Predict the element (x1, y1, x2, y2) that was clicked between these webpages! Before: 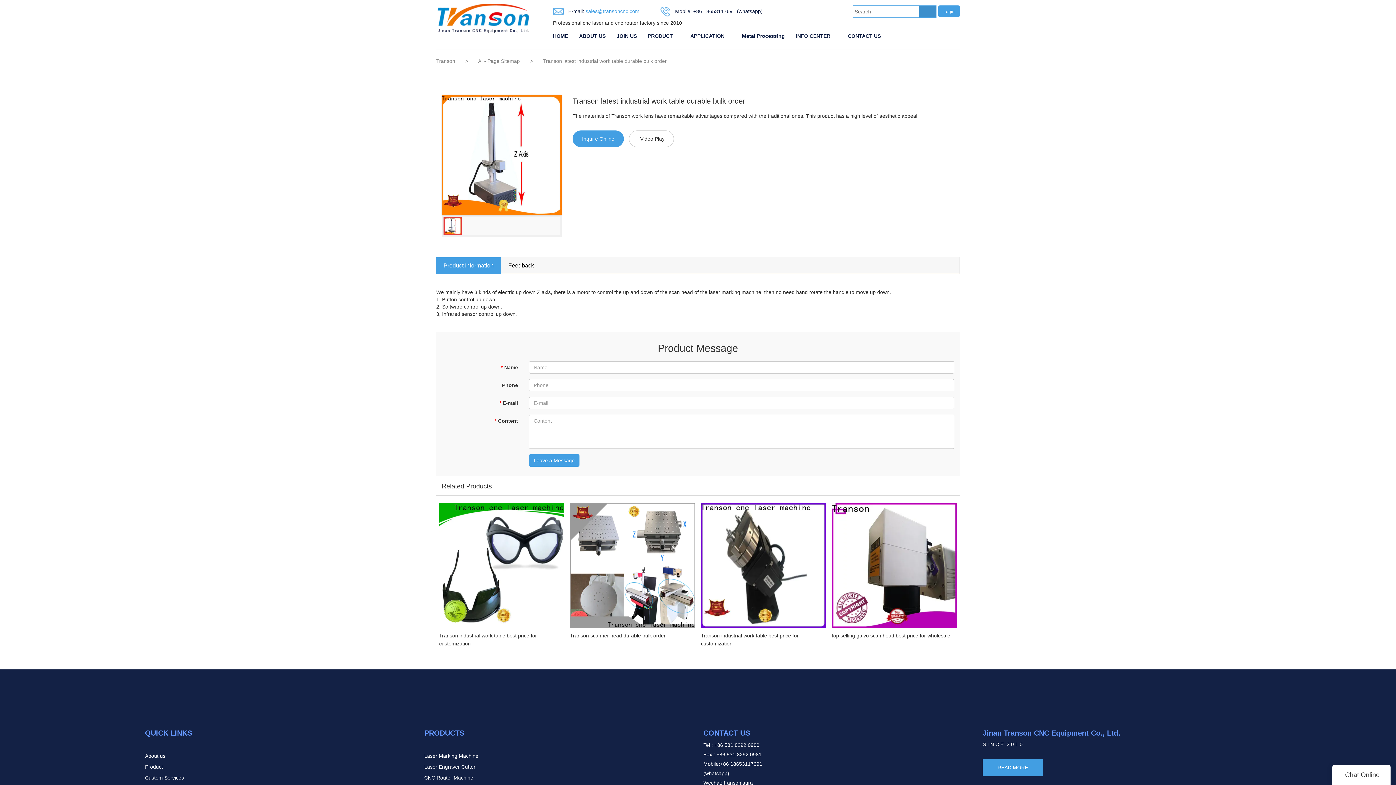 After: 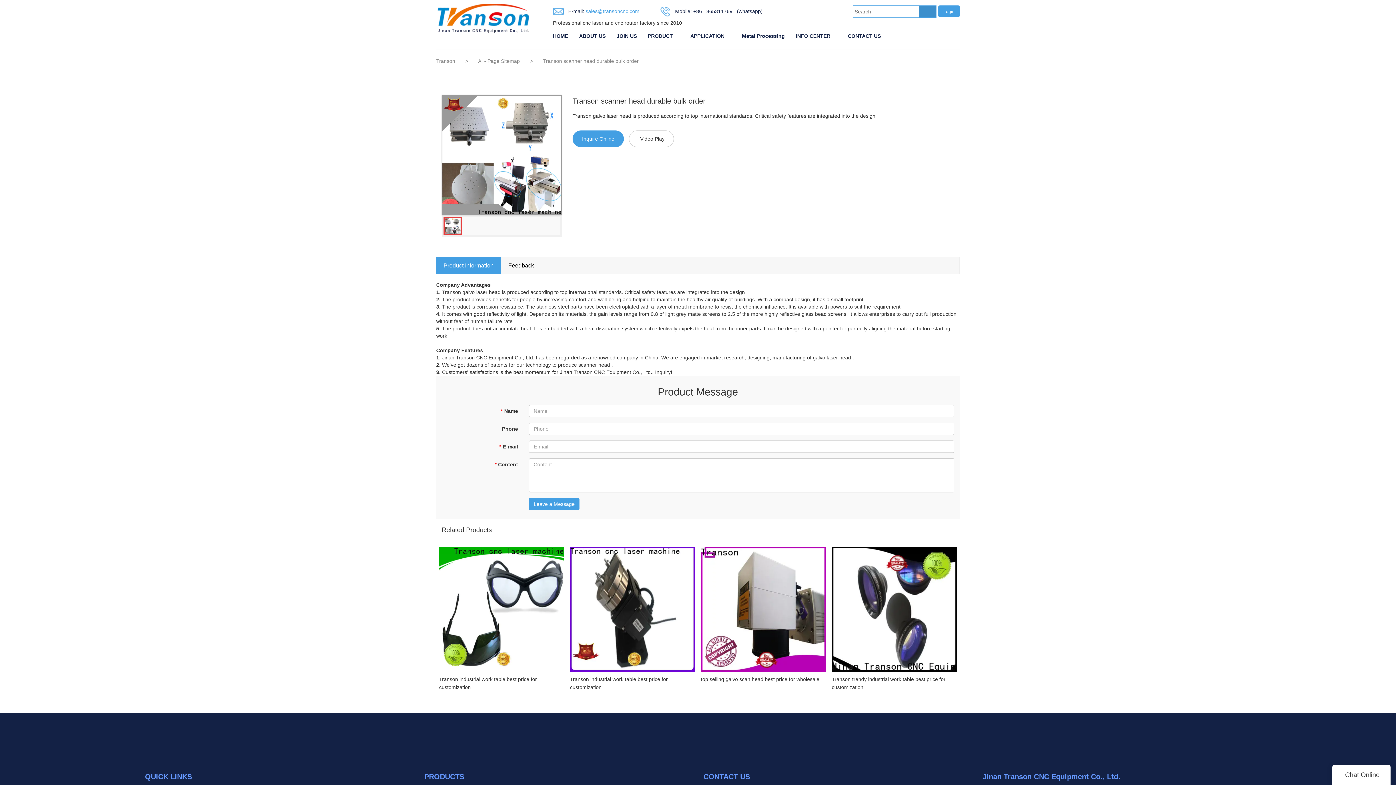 Action: bbox: (570, 503, 695, 628)